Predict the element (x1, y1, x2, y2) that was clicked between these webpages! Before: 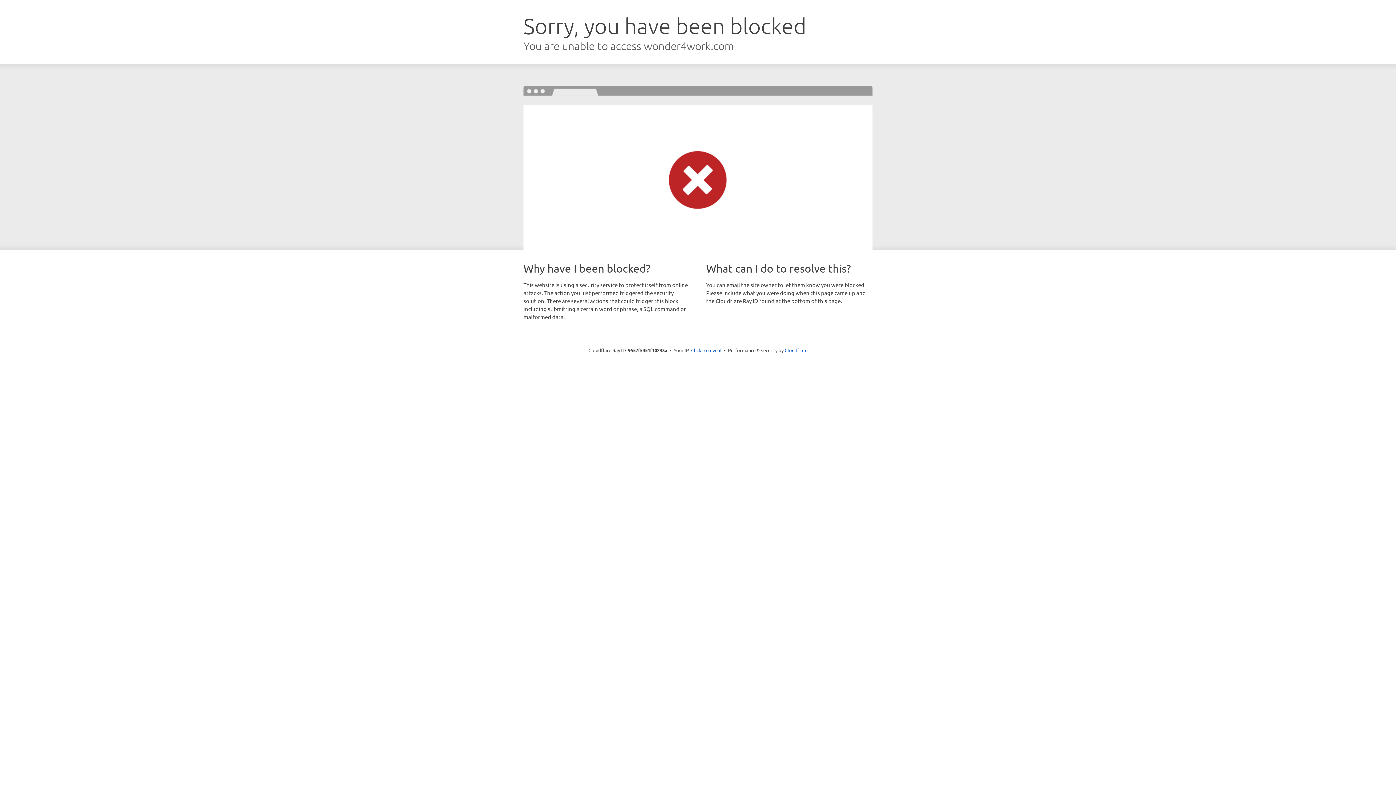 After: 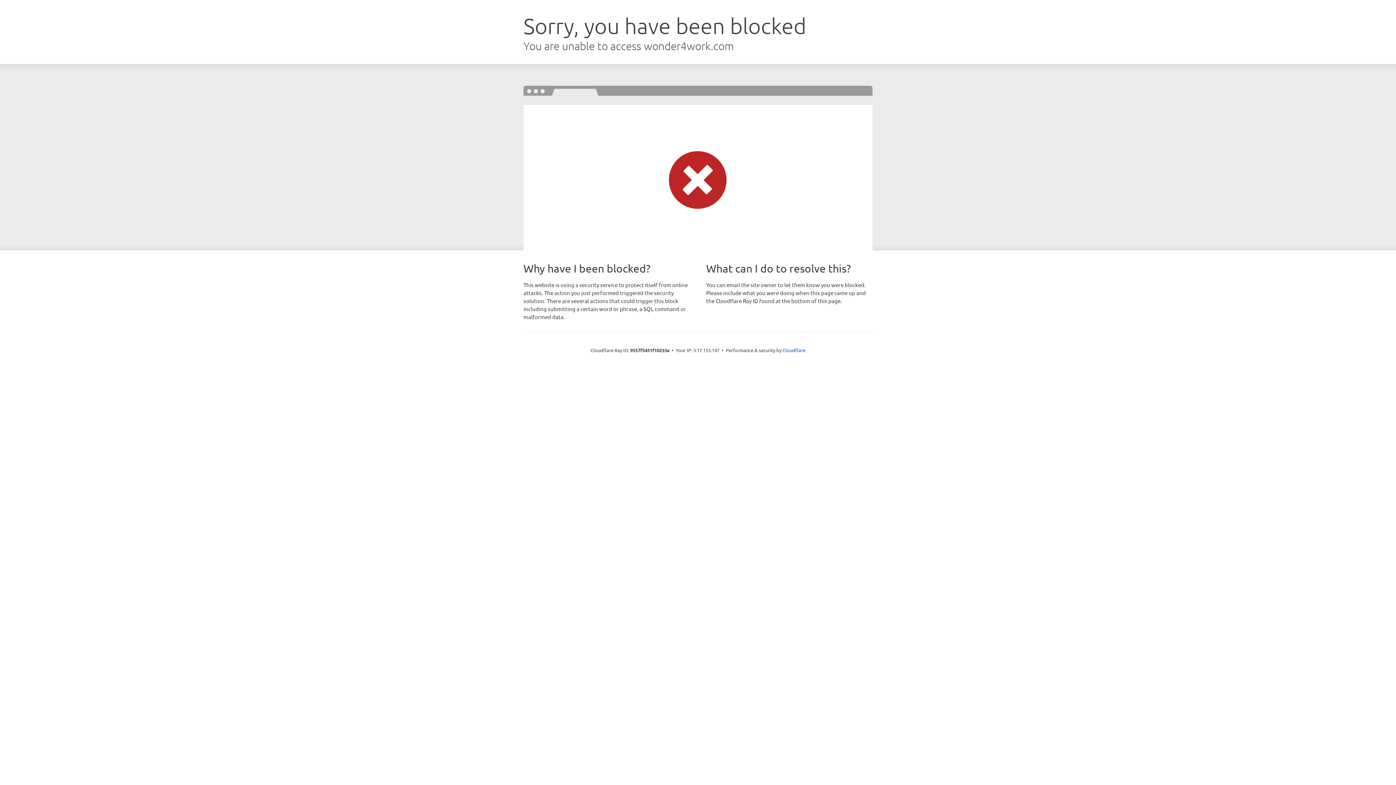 Action: label: Click to reveal bbox: (691, 346, 721, 353)